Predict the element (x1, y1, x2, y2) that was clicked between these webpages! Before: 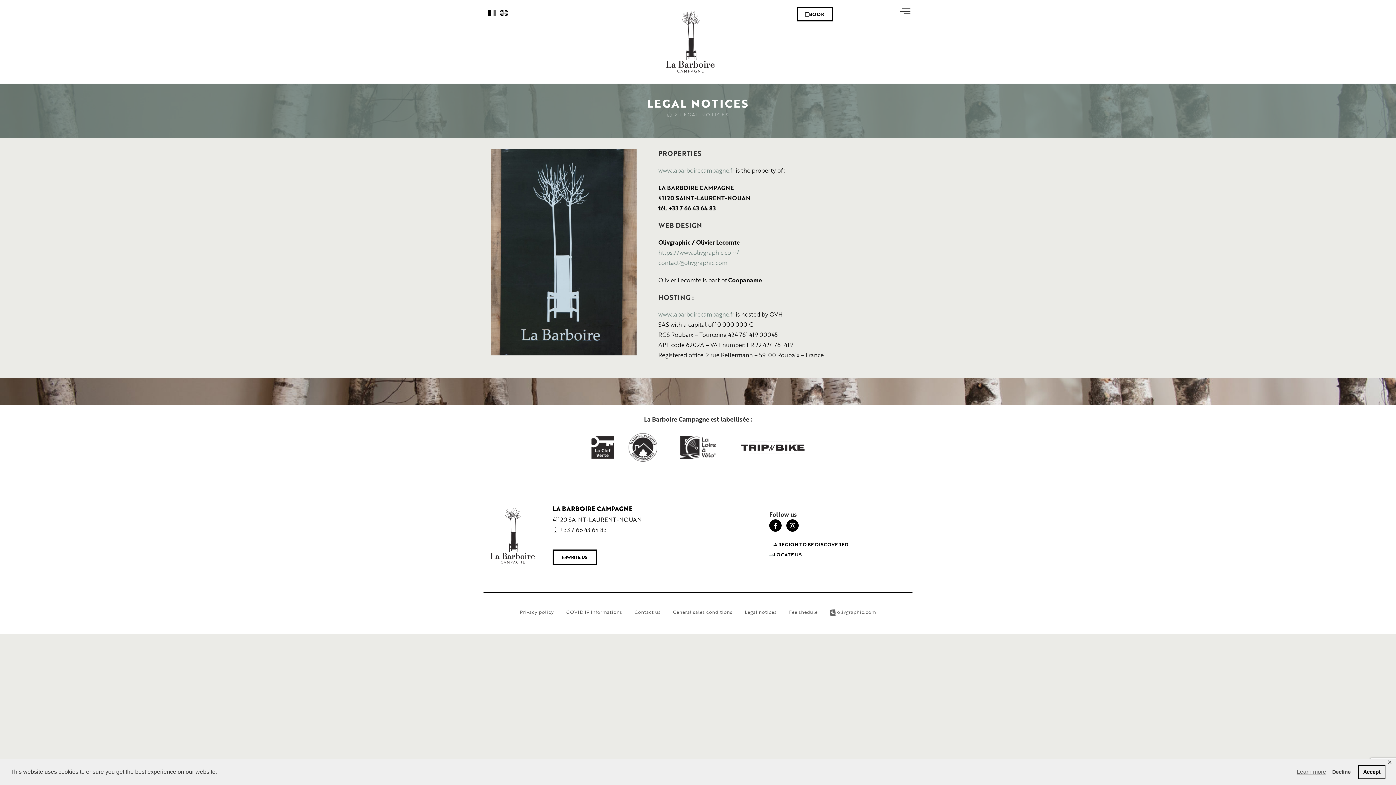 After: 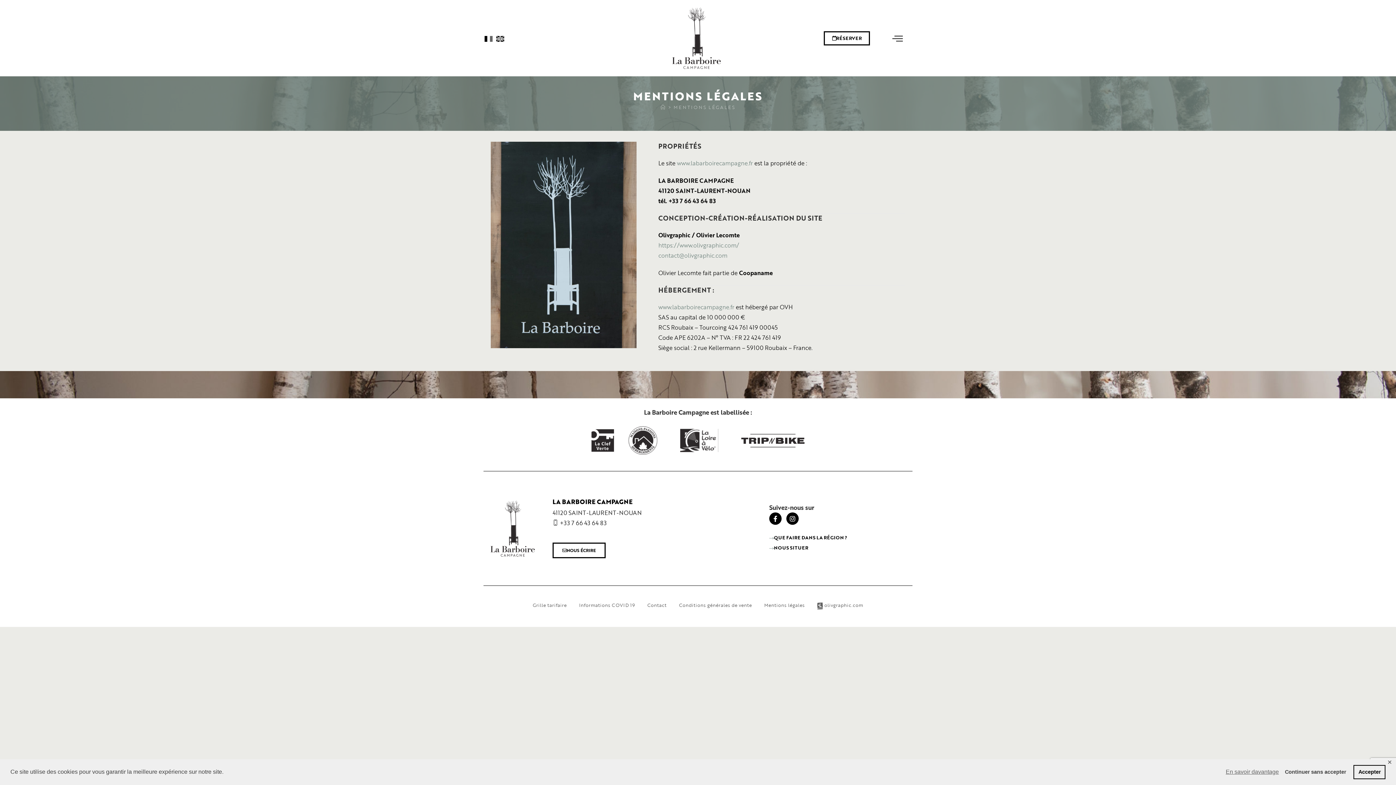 Action: bbox: (488, 8, 496, 16)